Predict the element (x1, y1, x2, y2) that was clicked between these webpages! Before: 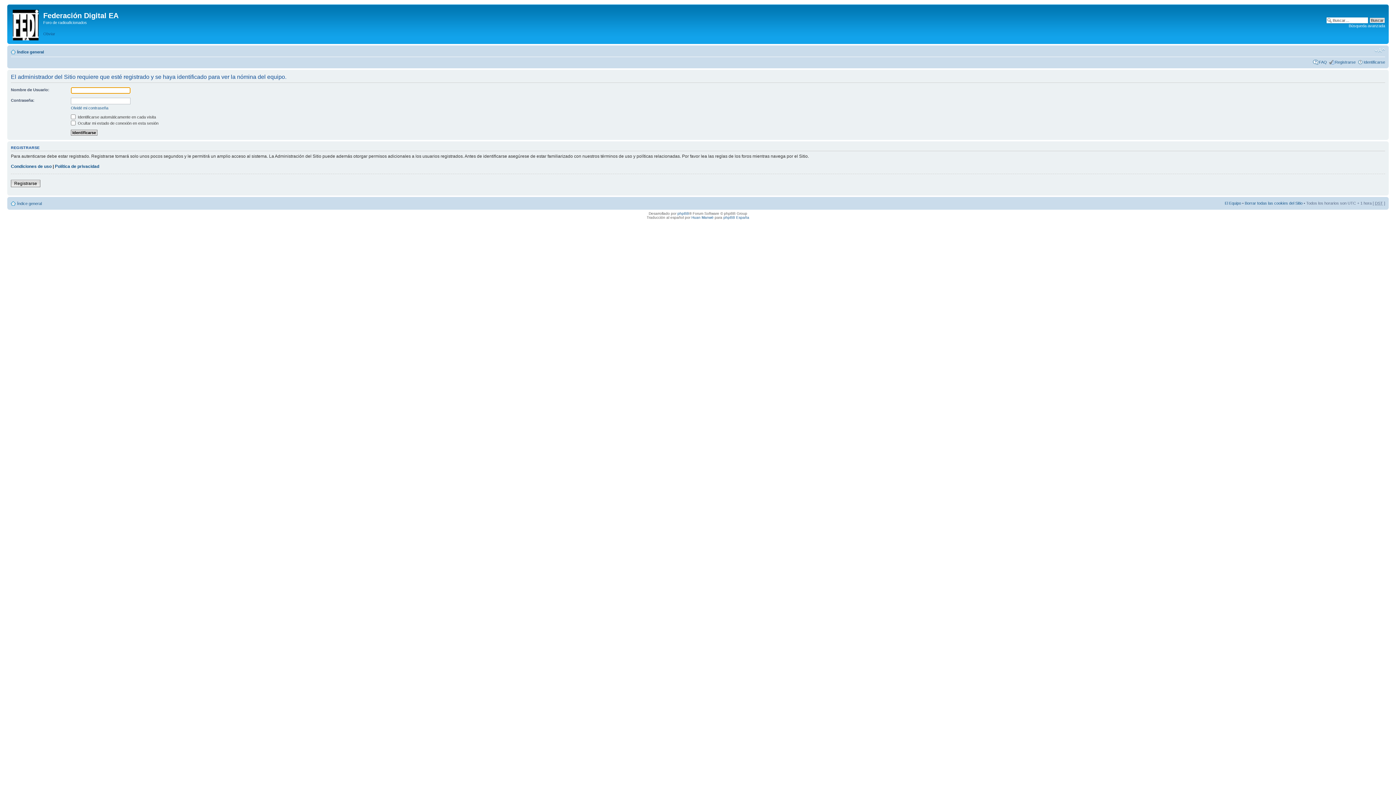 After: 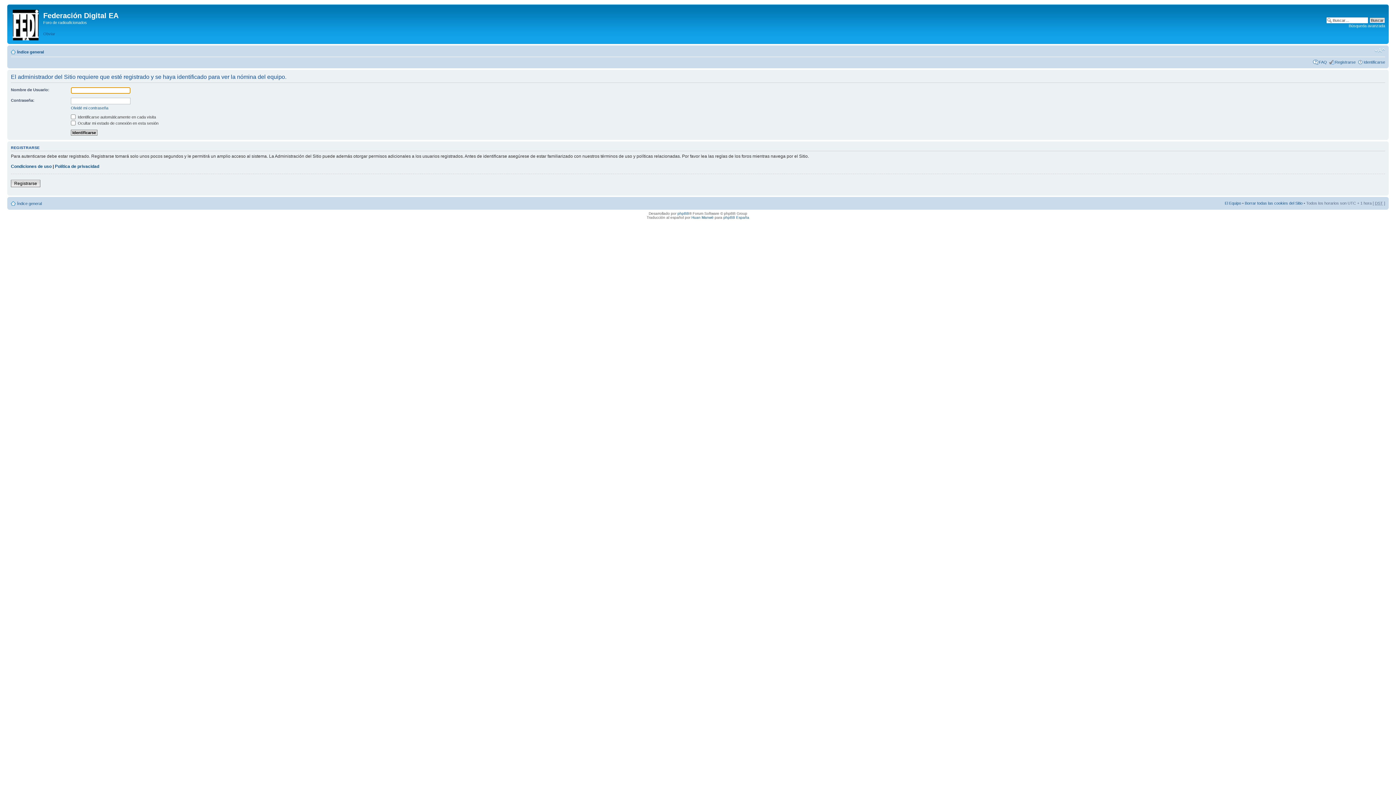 Action: bbox: (1225, 200, 1241, 205) label: El Equipo